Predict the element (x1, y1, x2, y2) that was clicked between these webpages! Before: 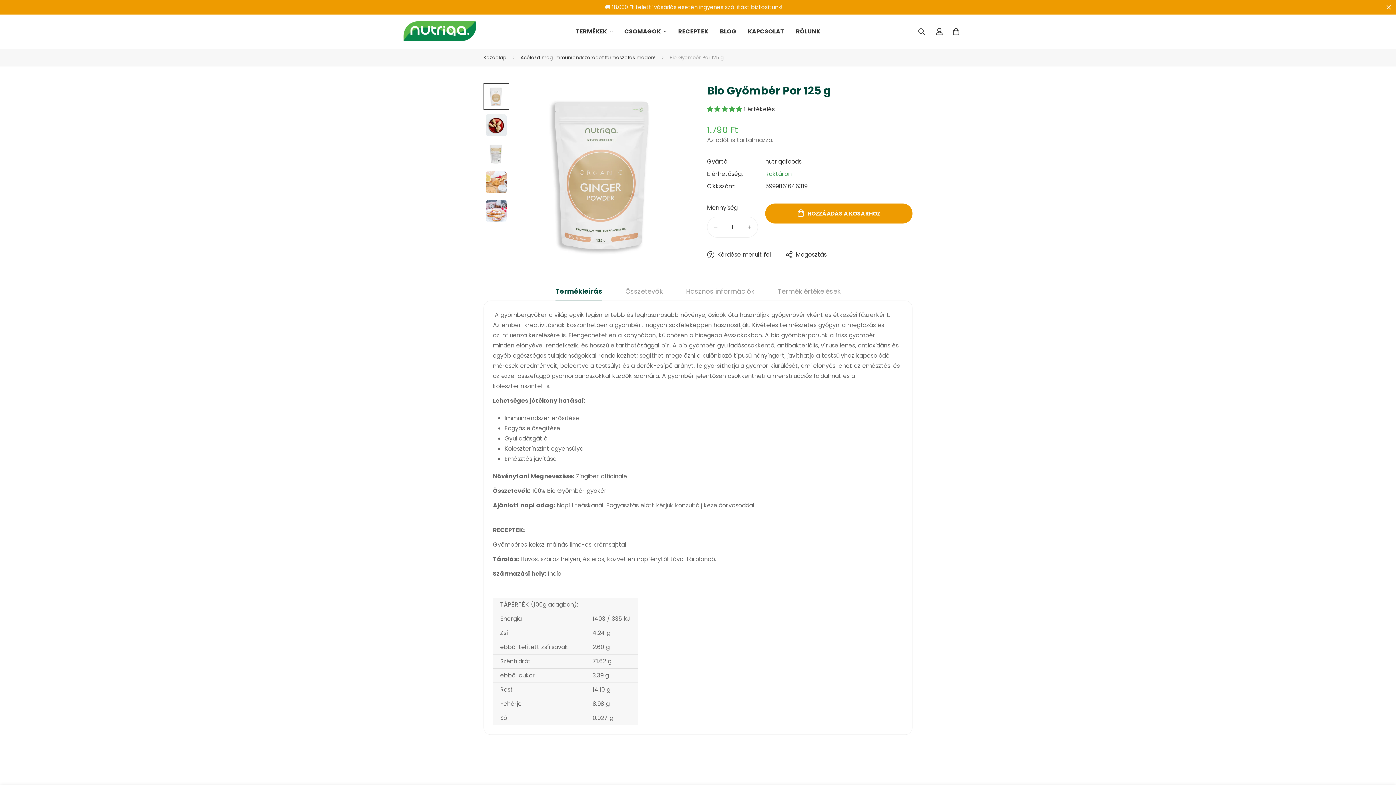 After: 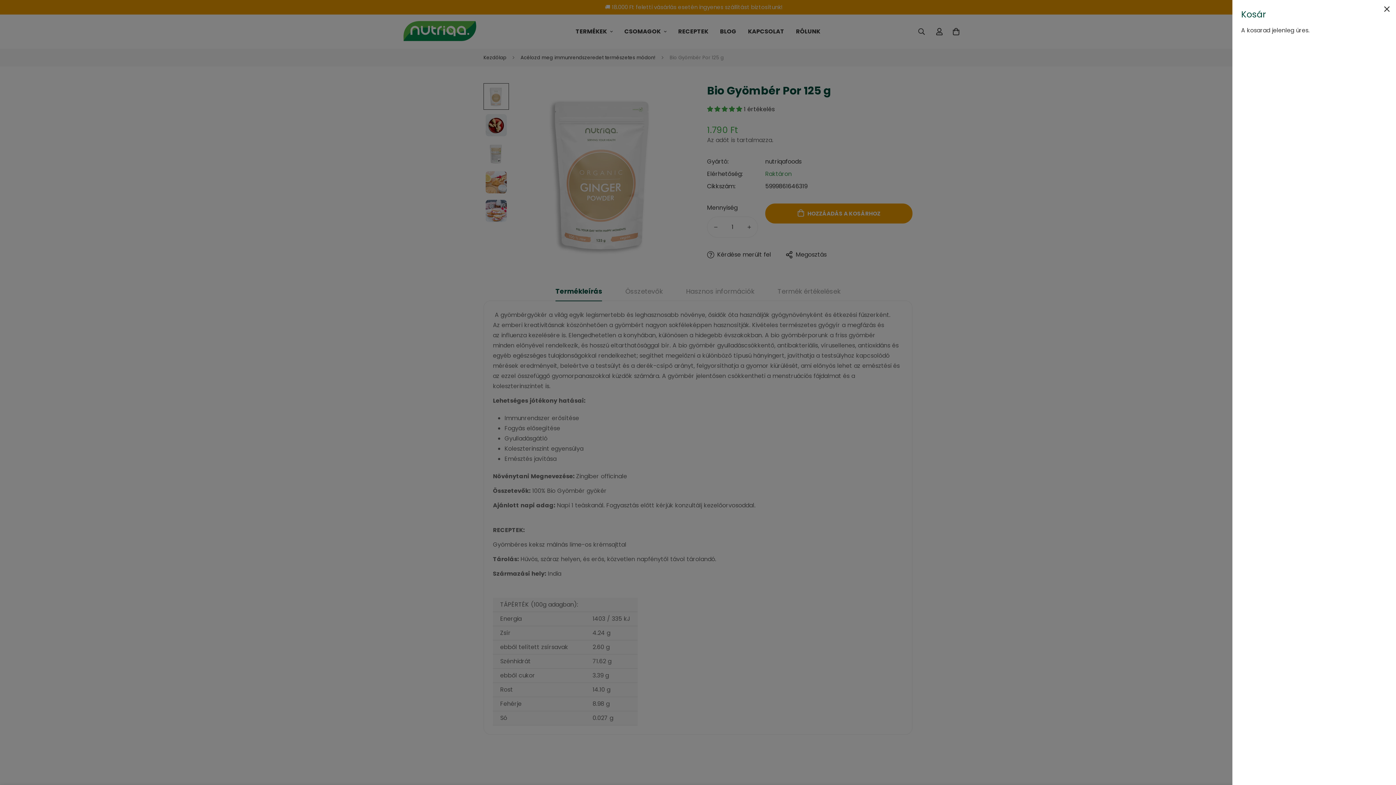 Action: bbox: (948, 23, 964, 40)